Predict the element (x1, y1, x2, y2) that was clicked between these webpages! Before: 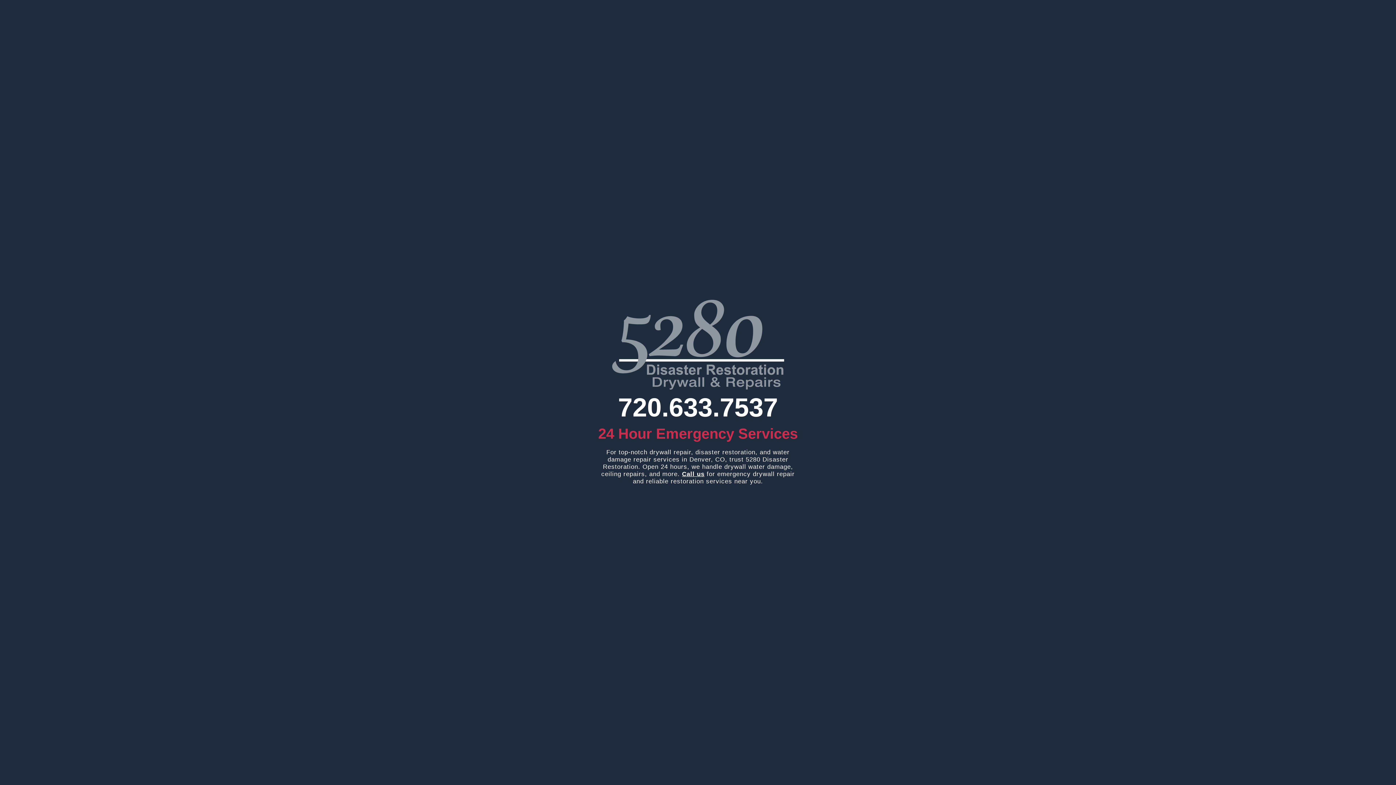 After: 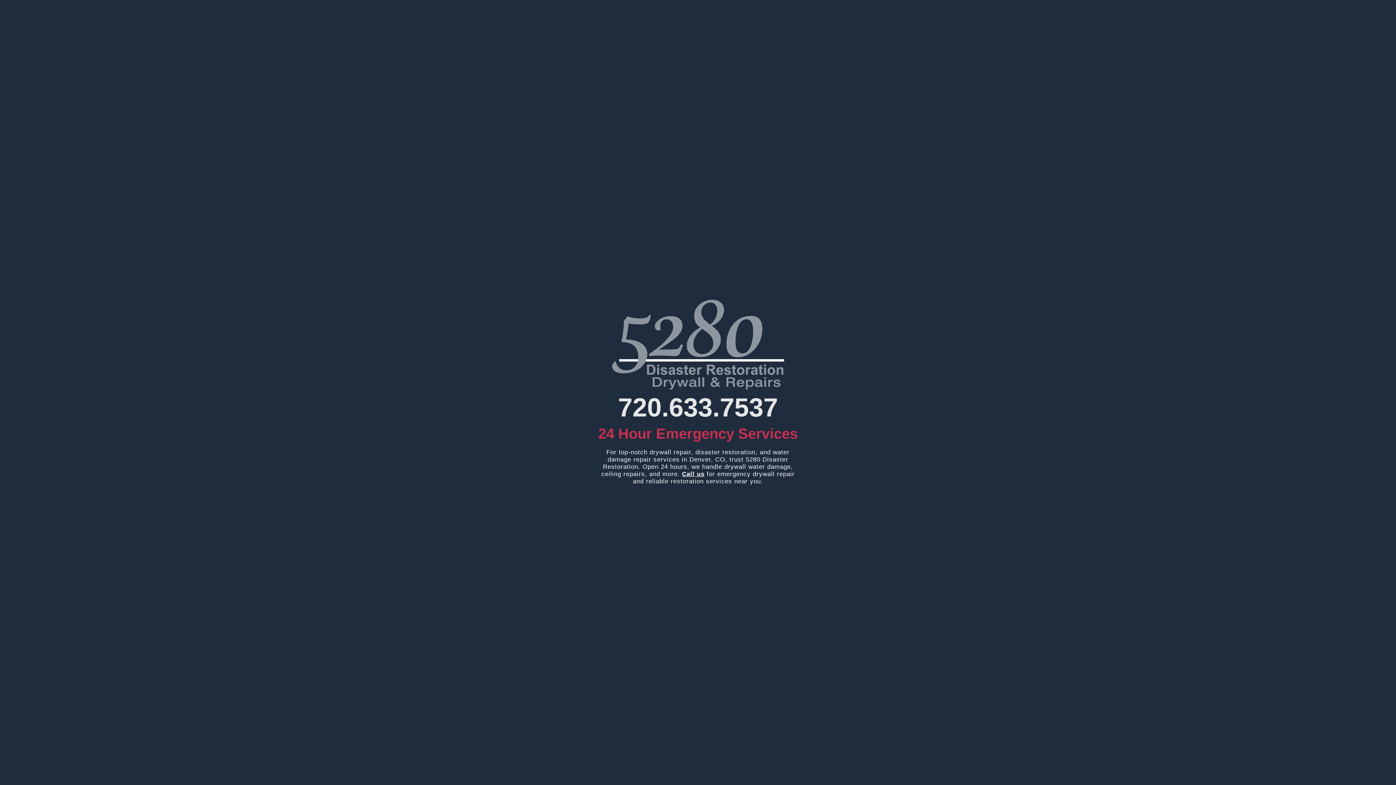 Action: label: 720.633.7537 bbox: (618, 393, 778, 422)